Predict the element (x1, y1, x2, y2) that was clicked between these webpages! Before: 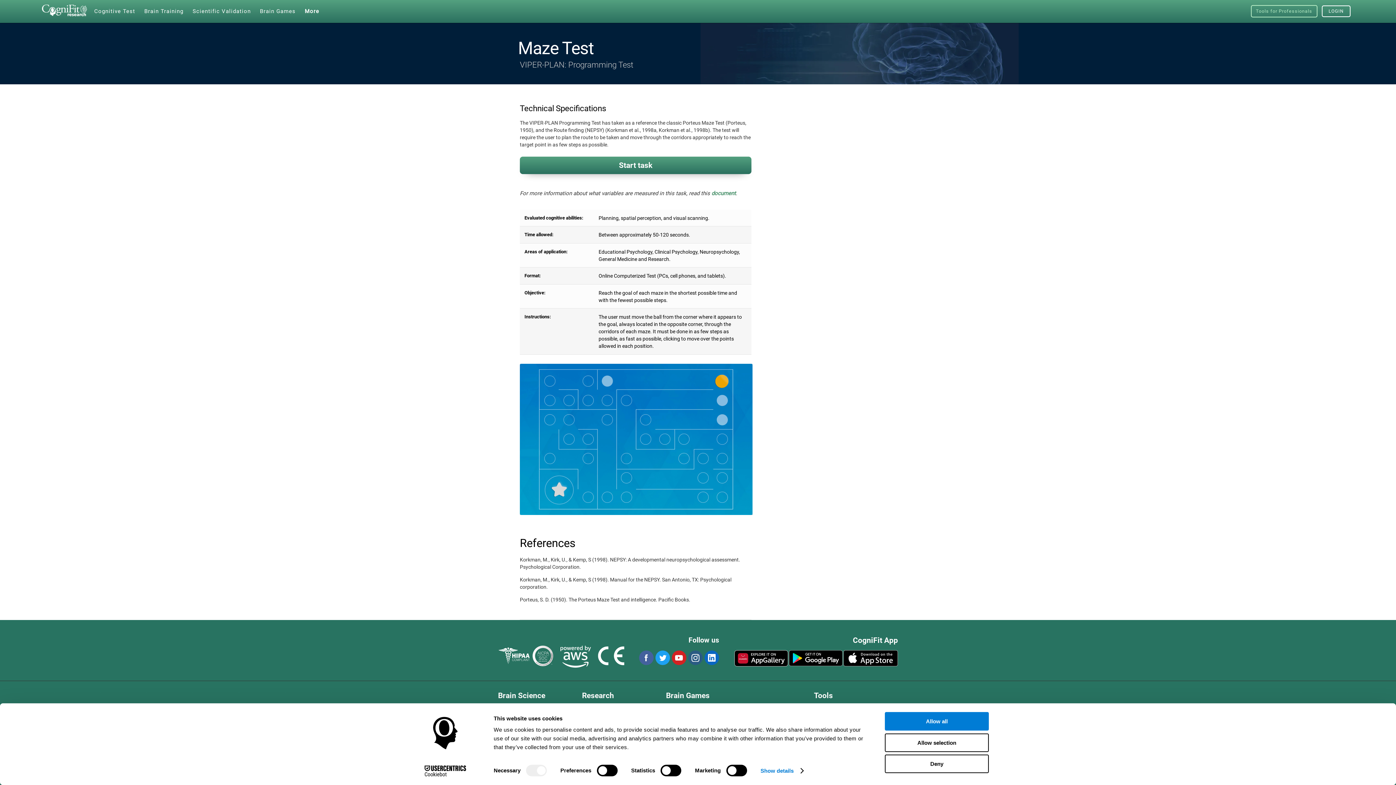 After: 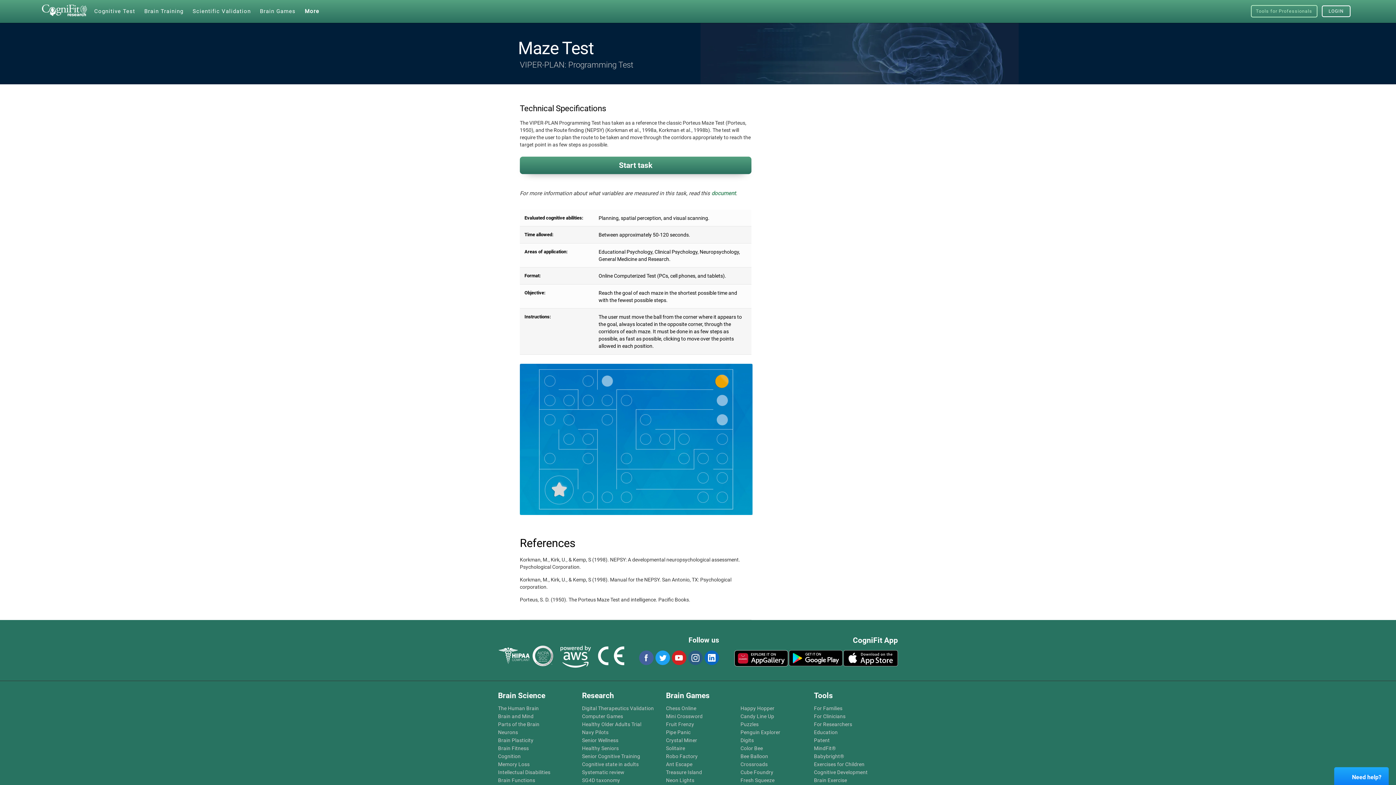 Action: bbox: (885, 755, 989, 773) label: Deny